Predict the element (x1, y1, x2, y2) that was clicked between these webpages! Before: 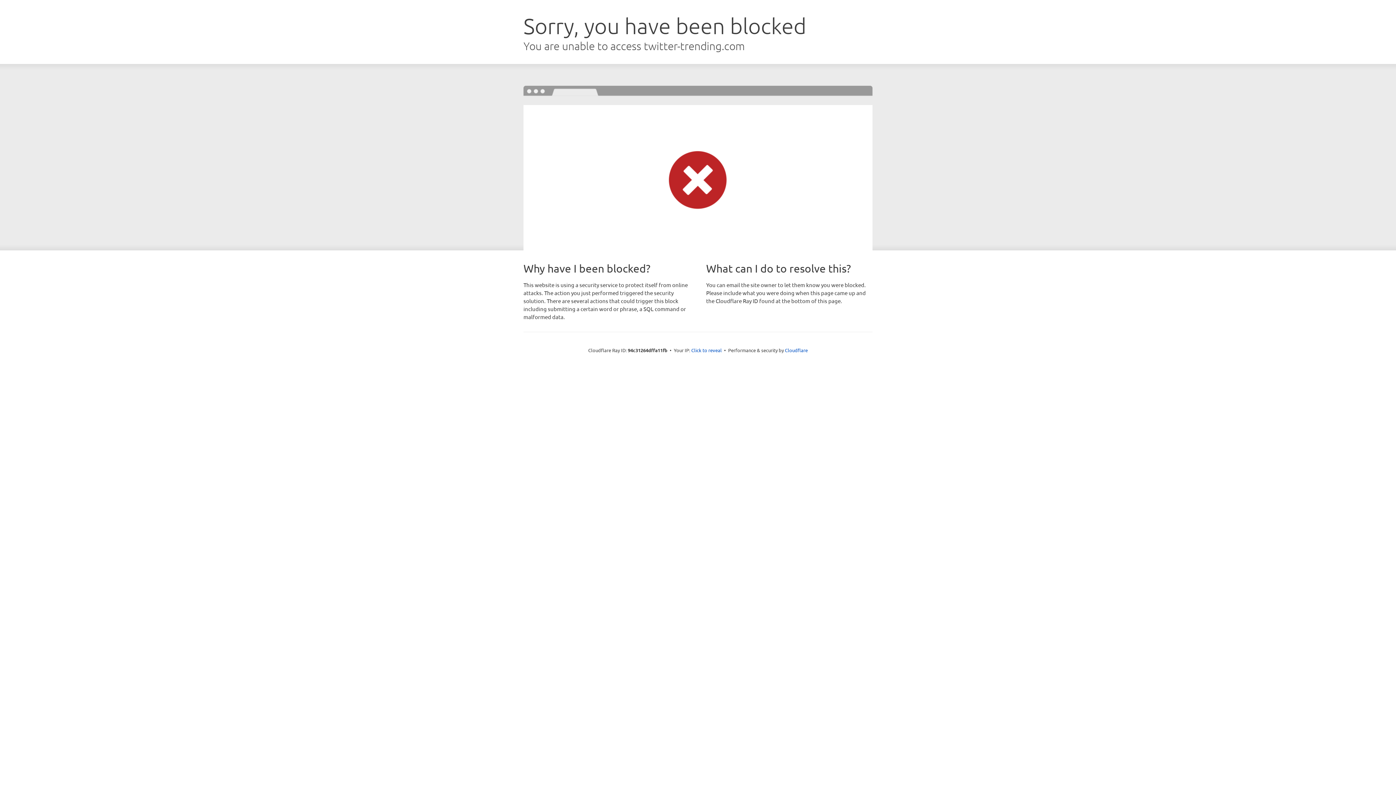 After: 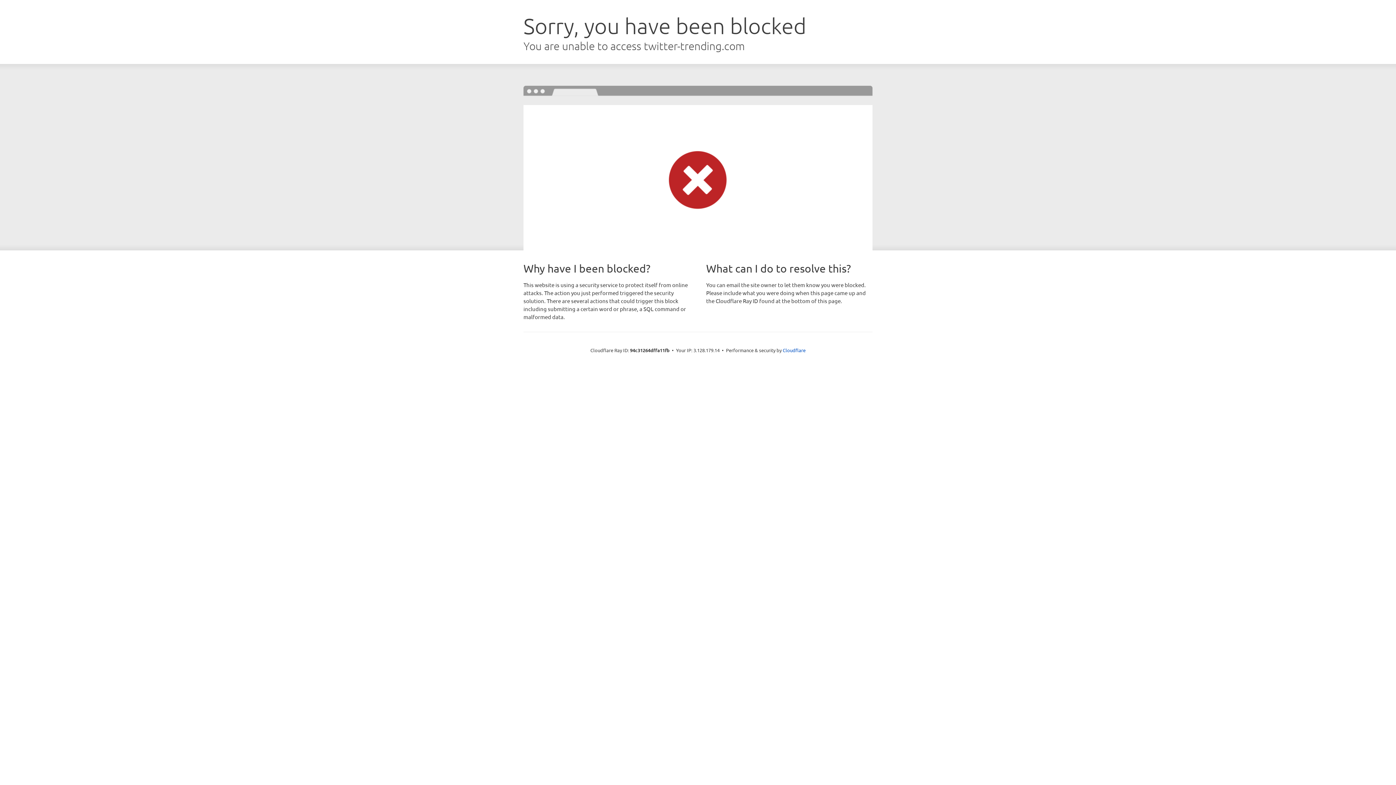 Action: label: Click to reveal bbox: (691, 346, 722, 353)